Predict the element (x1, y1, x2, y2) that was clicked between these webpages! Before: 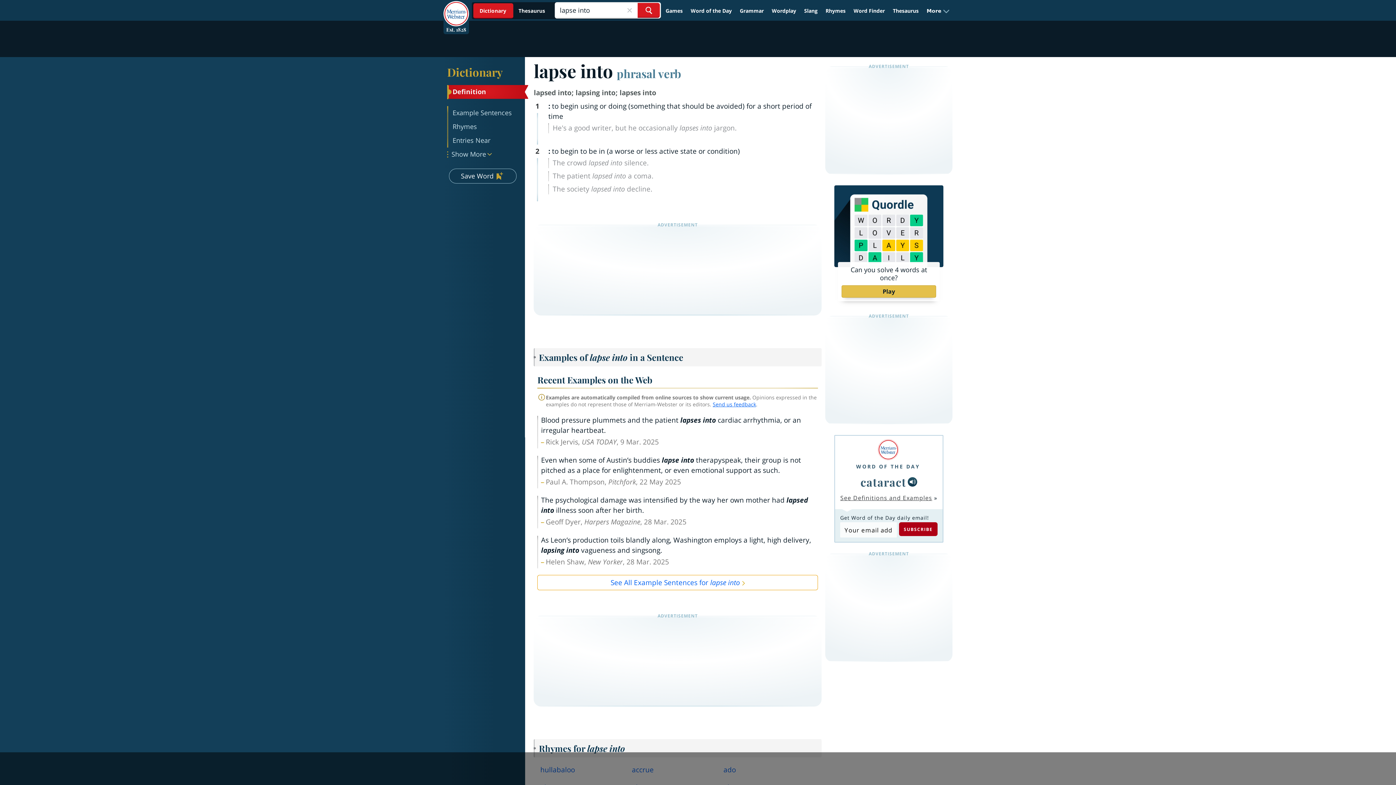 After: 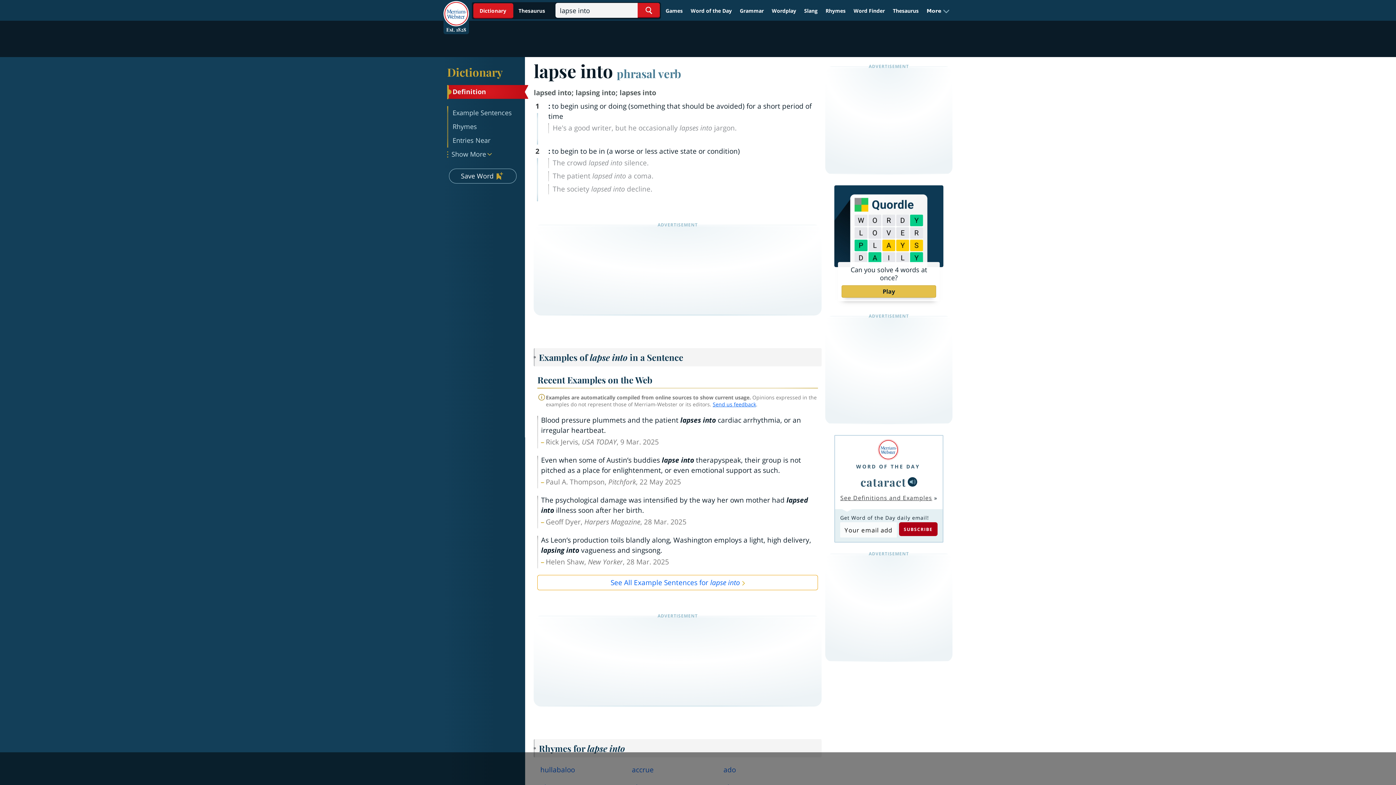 Action: bbox: (908, 477, 917, 486)